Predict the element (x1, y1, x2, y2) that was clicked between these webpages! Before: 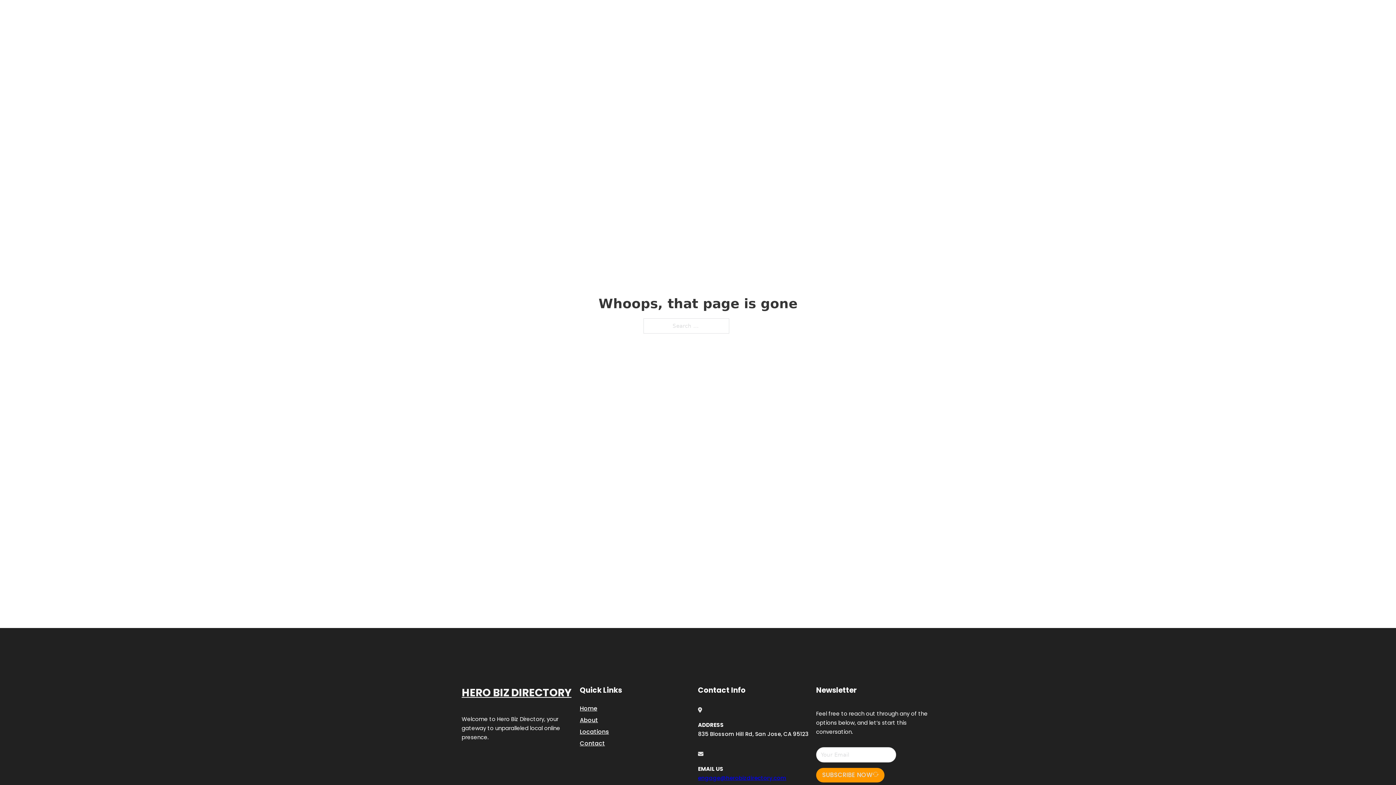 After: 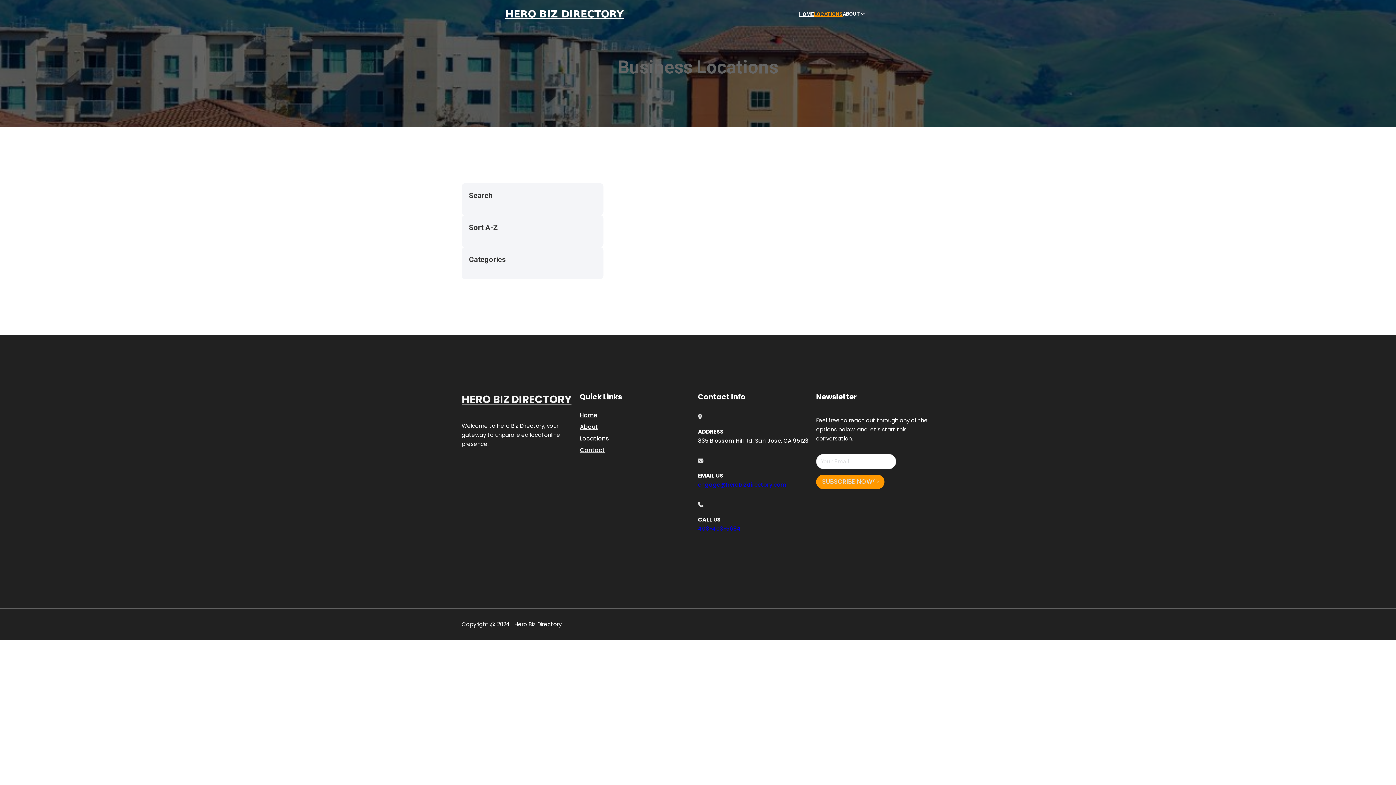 Action: bbox: (814, 10, 842, 18) label: LOCATIONS